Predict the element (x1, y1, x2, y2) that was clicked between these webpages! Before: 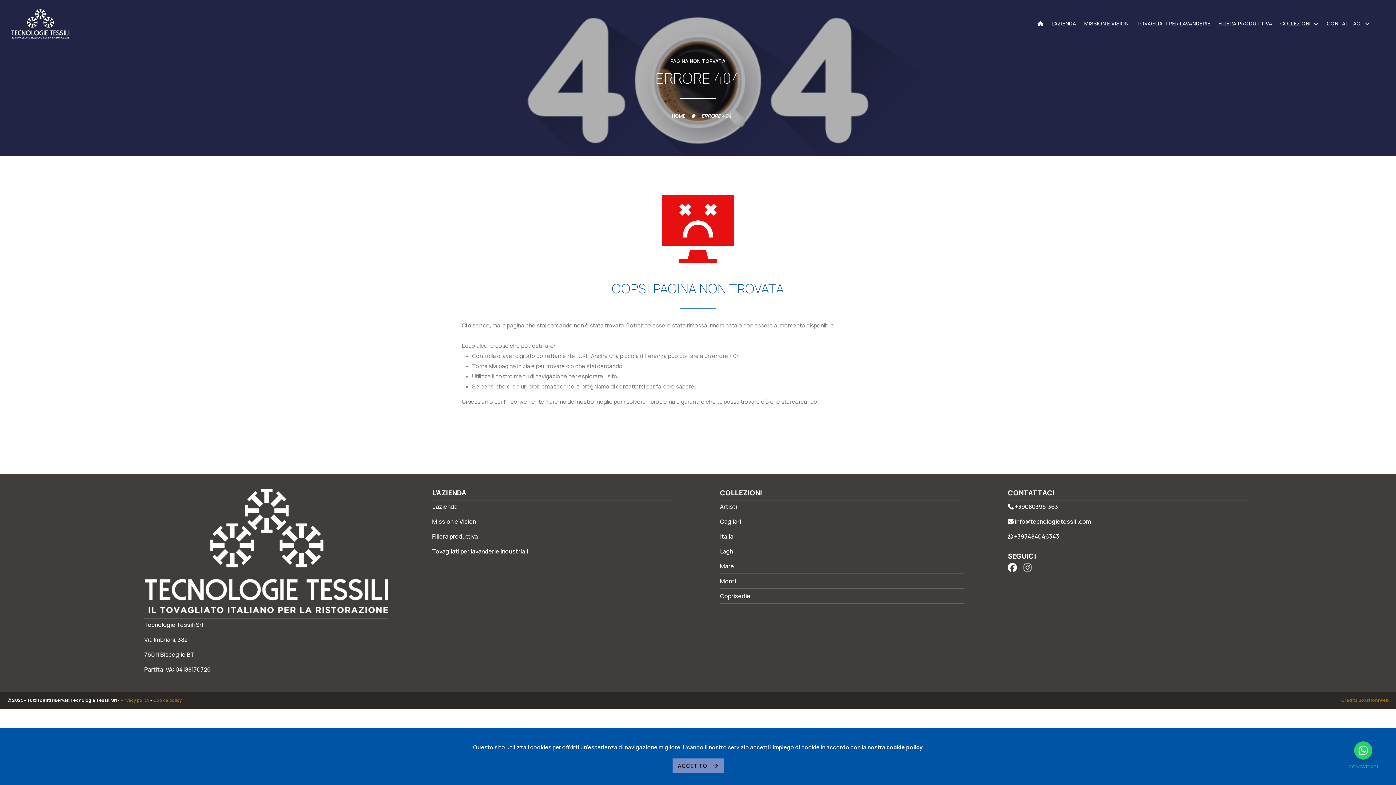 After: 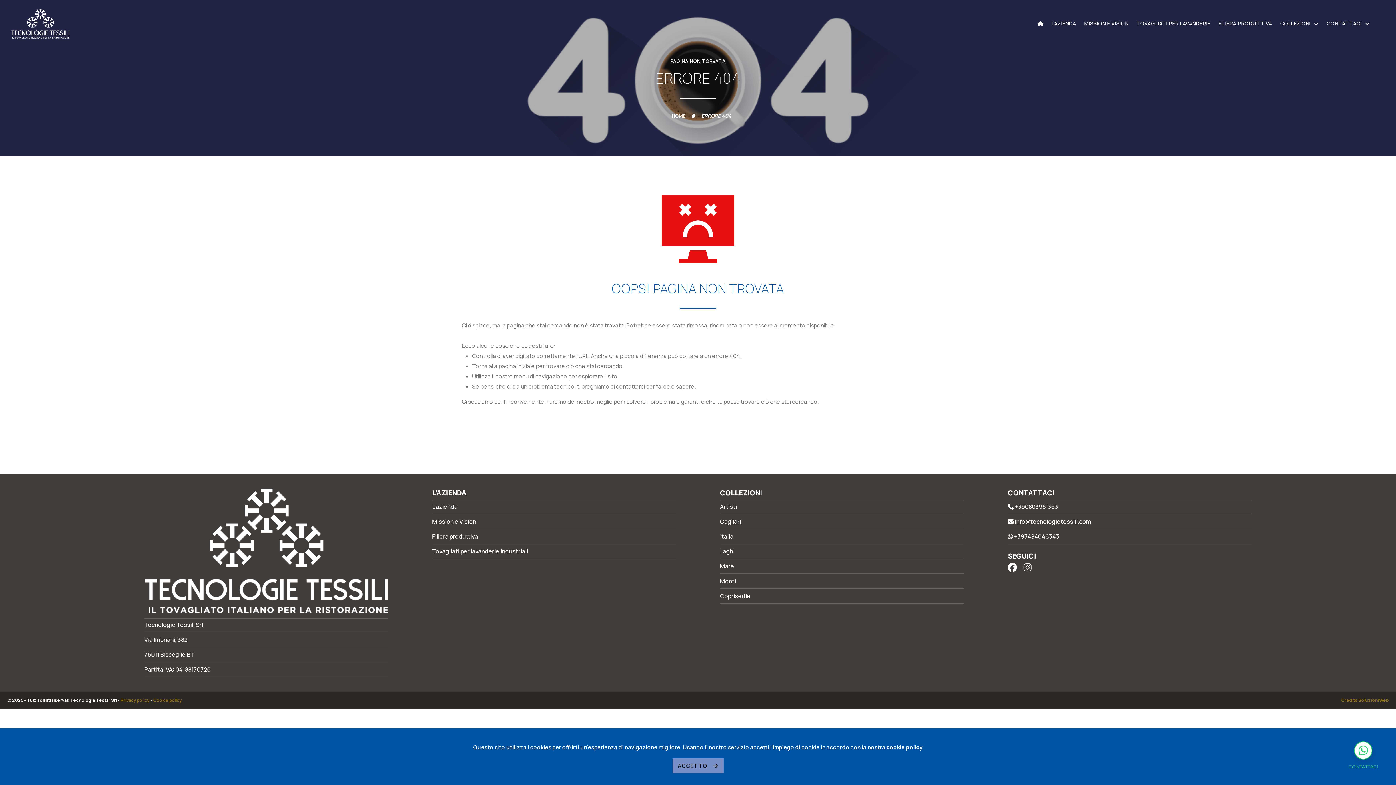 Action: bbox: (1354, 741, 1372, 760)